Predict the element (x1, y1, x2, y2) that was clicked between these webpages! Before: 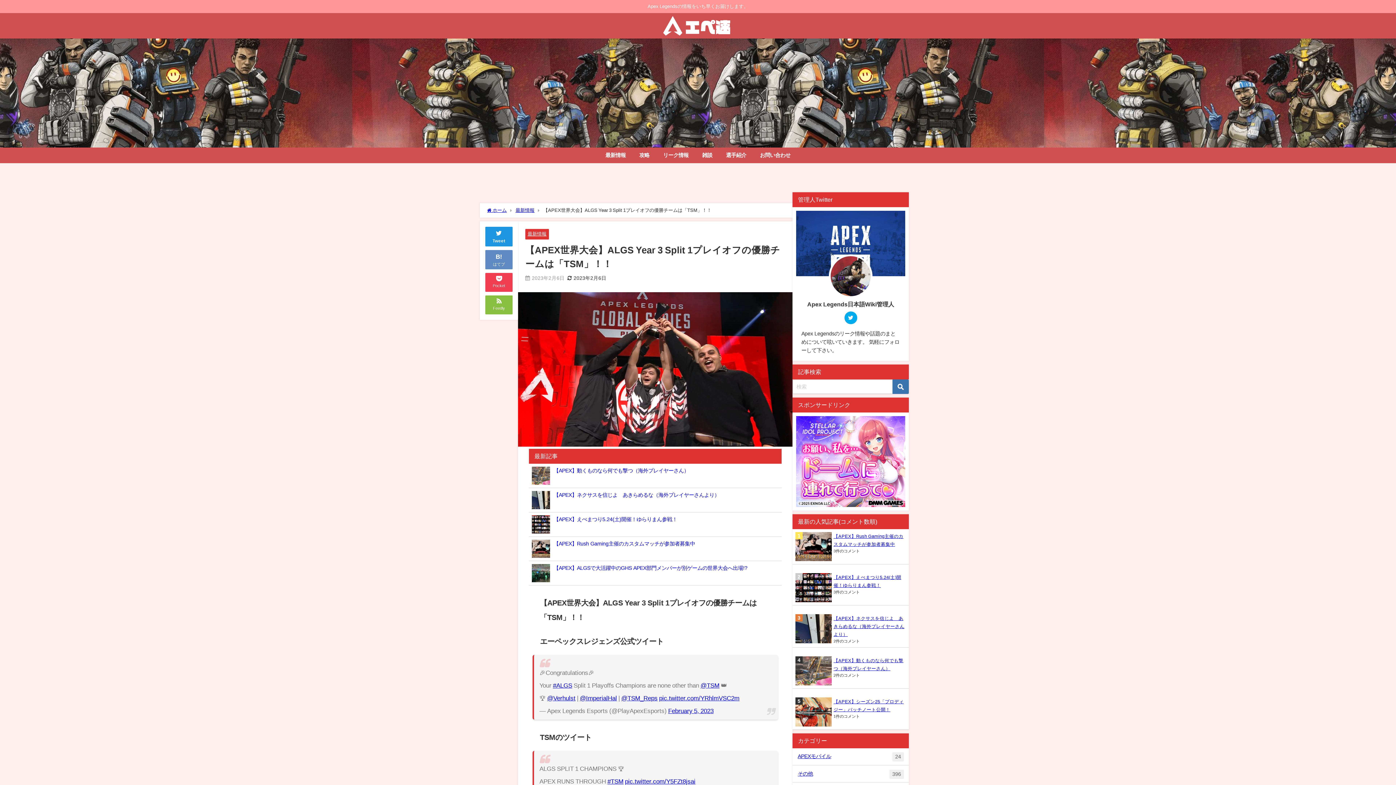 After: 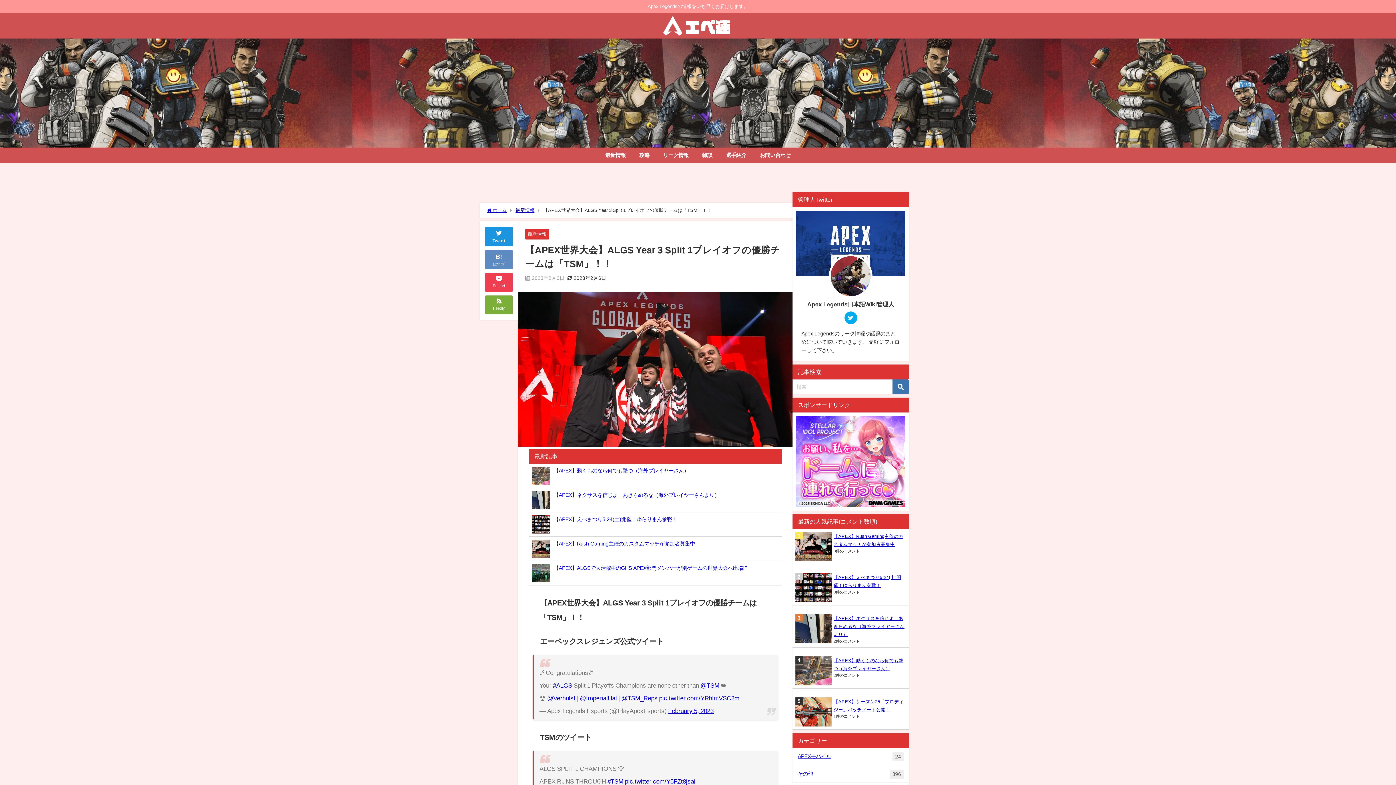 Action: label: Feedly bbox: (485, 295, 512, 314)